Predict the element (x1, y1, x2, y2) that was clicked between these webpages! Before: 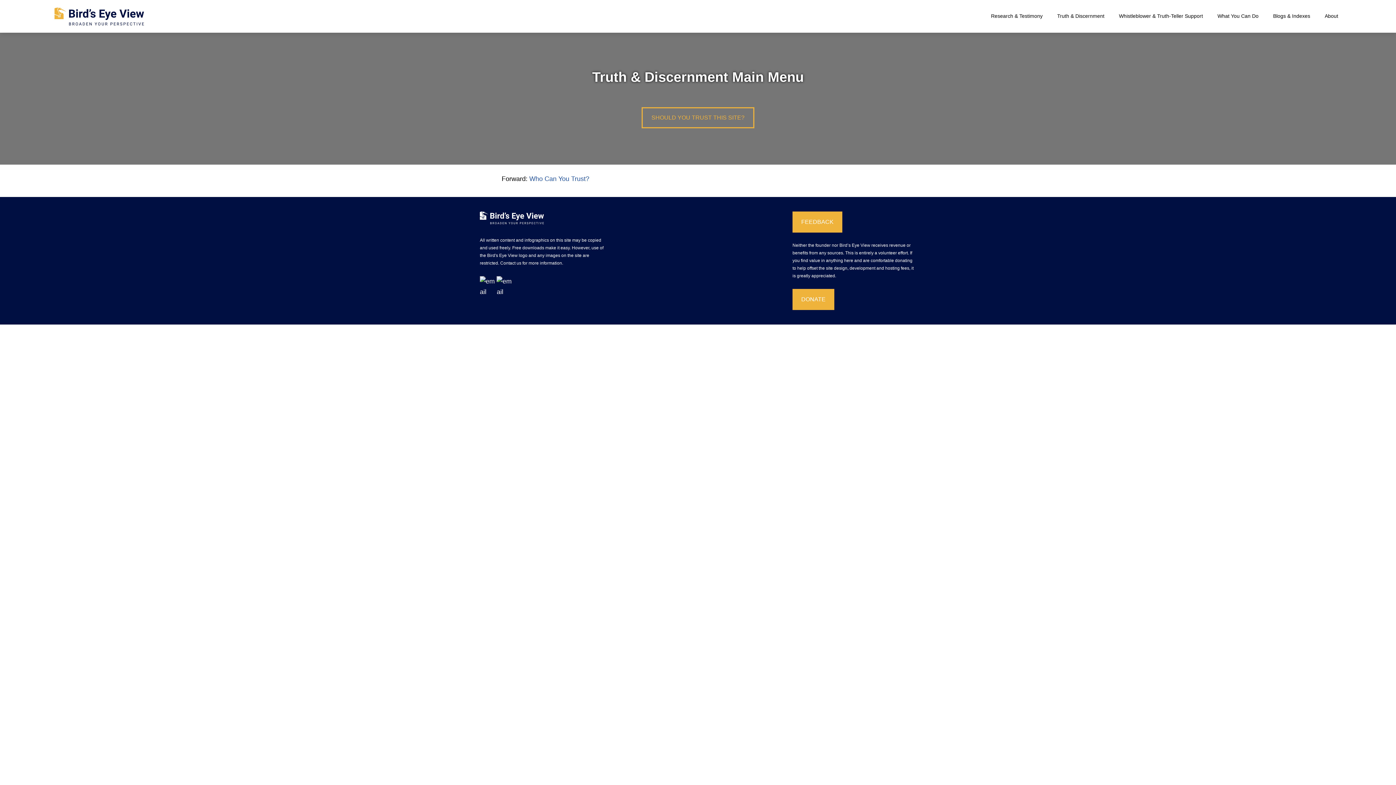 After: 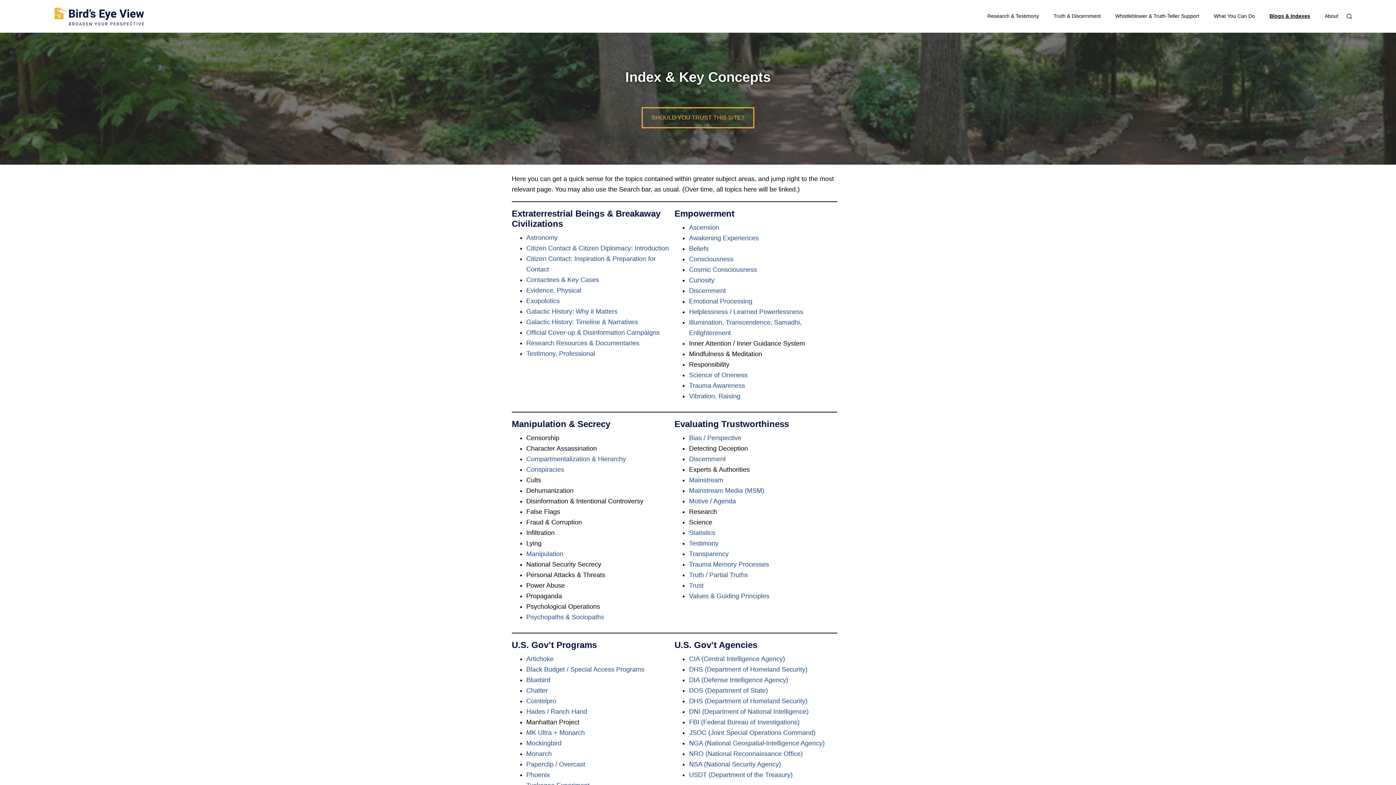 Action: bbox: (1266, 11, 1317, 20) label: Blogs & Indexes